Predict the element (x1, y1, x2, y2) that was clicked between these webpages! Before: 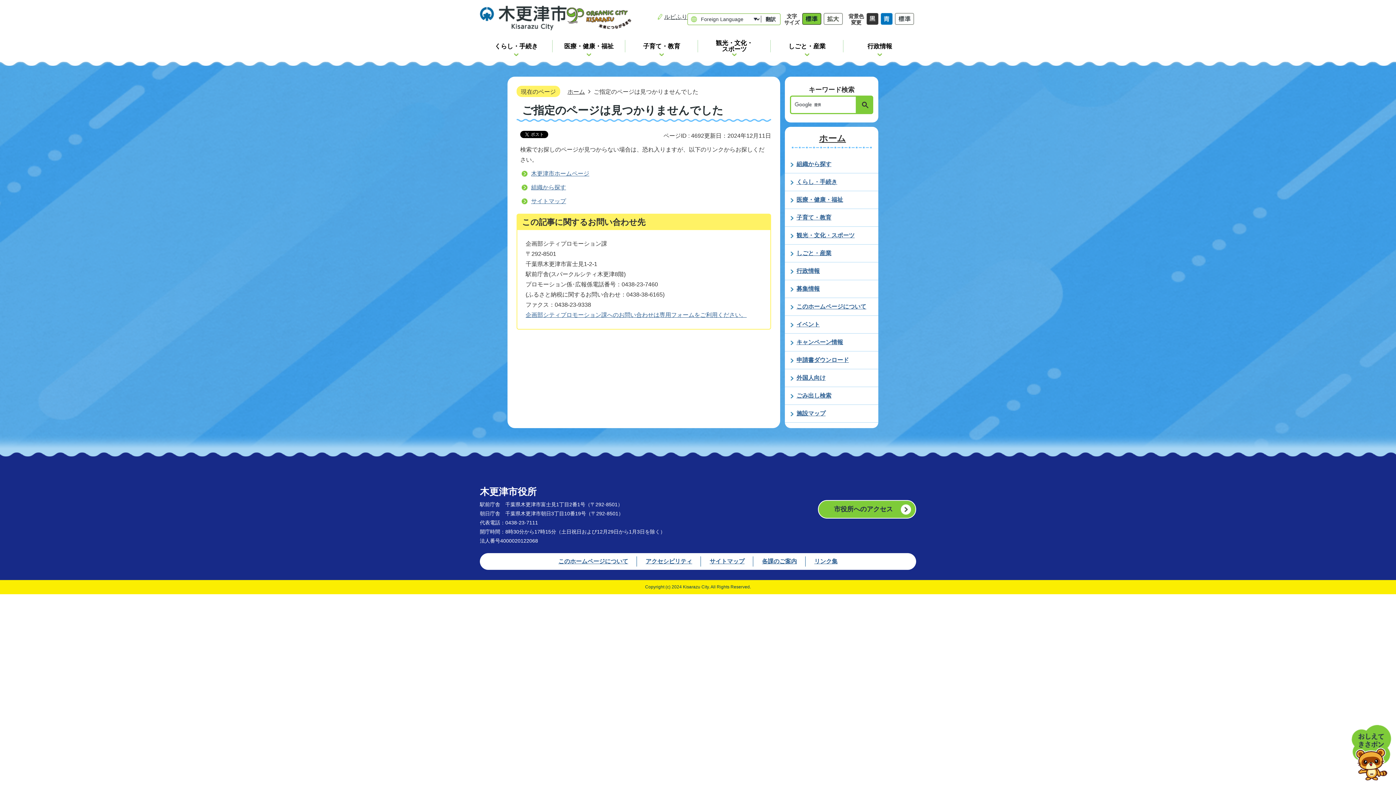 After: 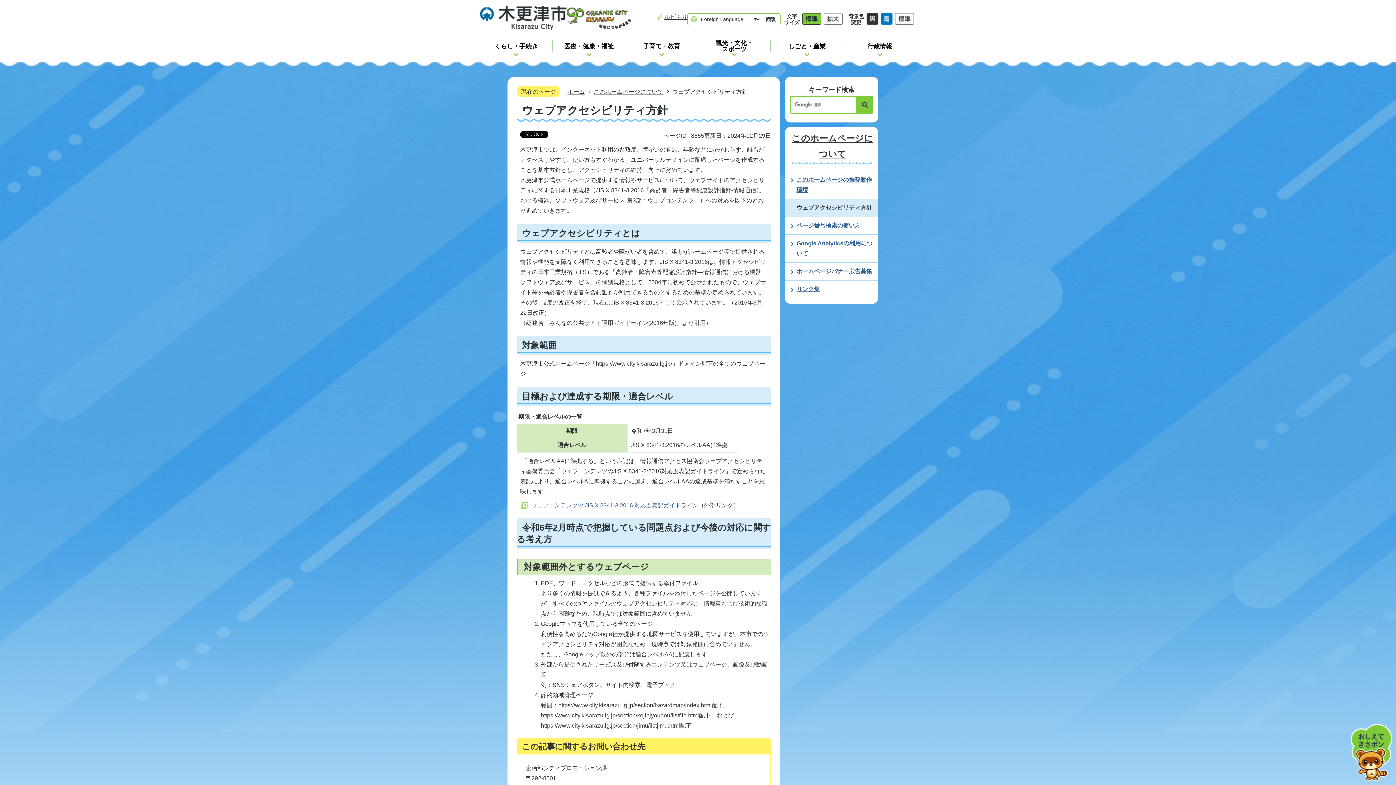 Action: bbox: (645, 556, 692, 566) label: アクセシビリティ